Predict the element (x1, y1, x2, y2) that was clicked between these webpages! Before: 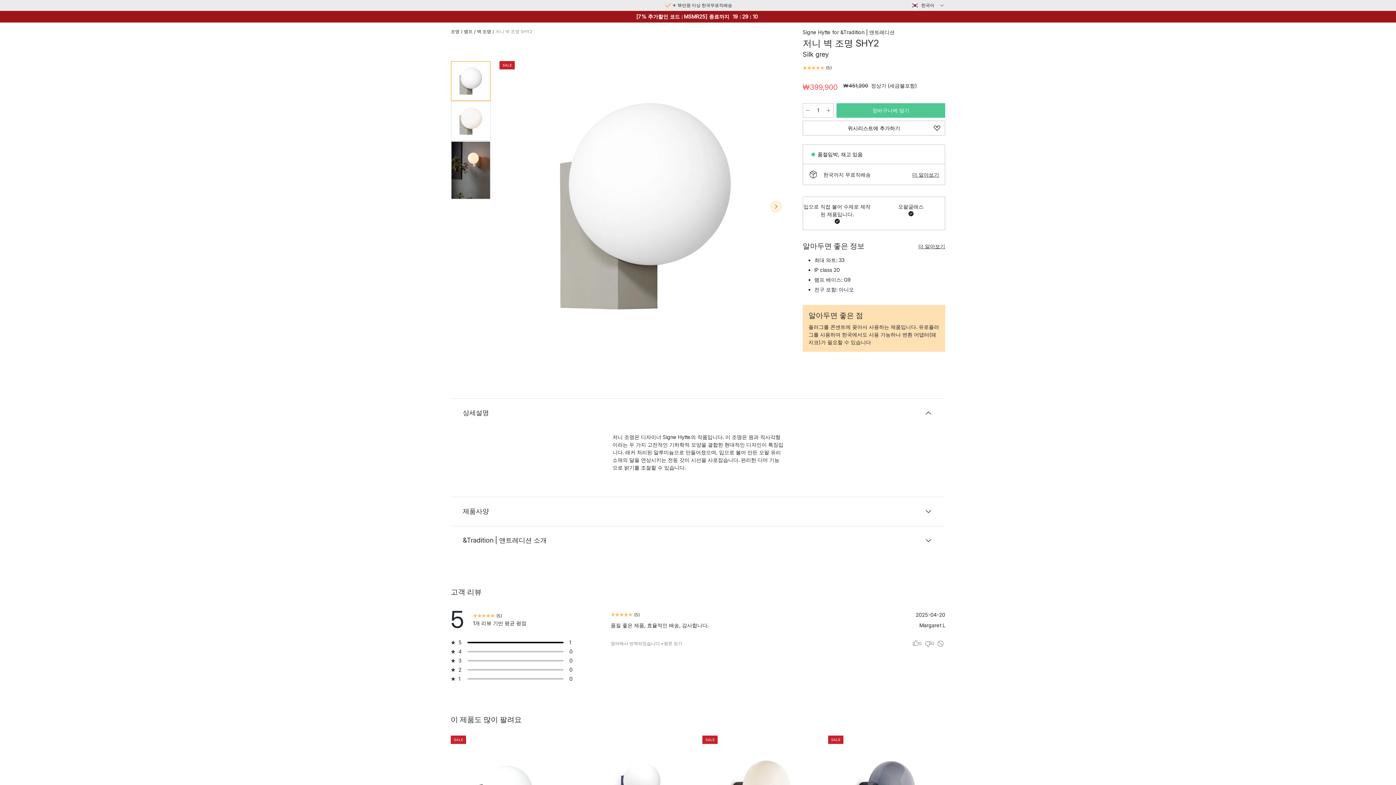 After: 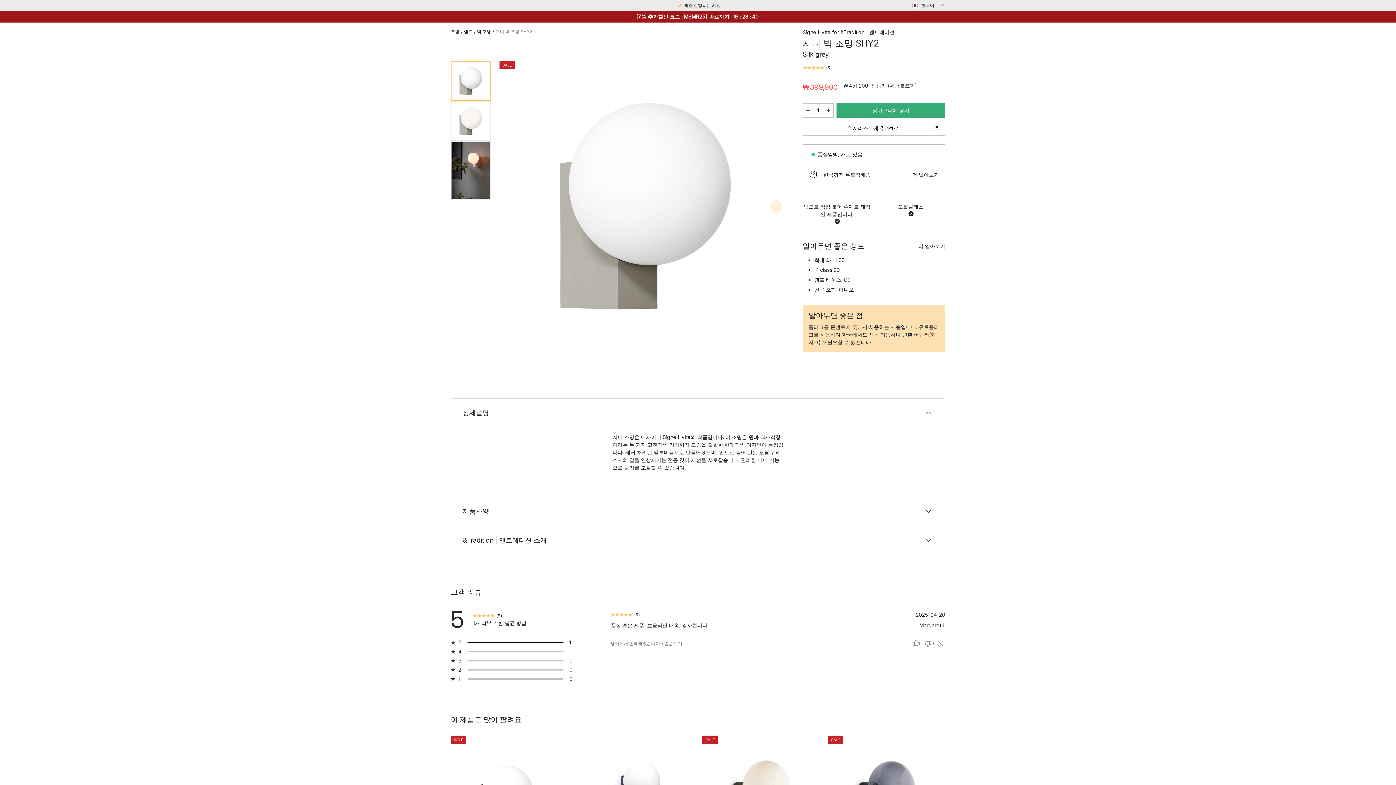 Action: label: 장바구니에 담기 bbox: (836, 103, 945, 117)